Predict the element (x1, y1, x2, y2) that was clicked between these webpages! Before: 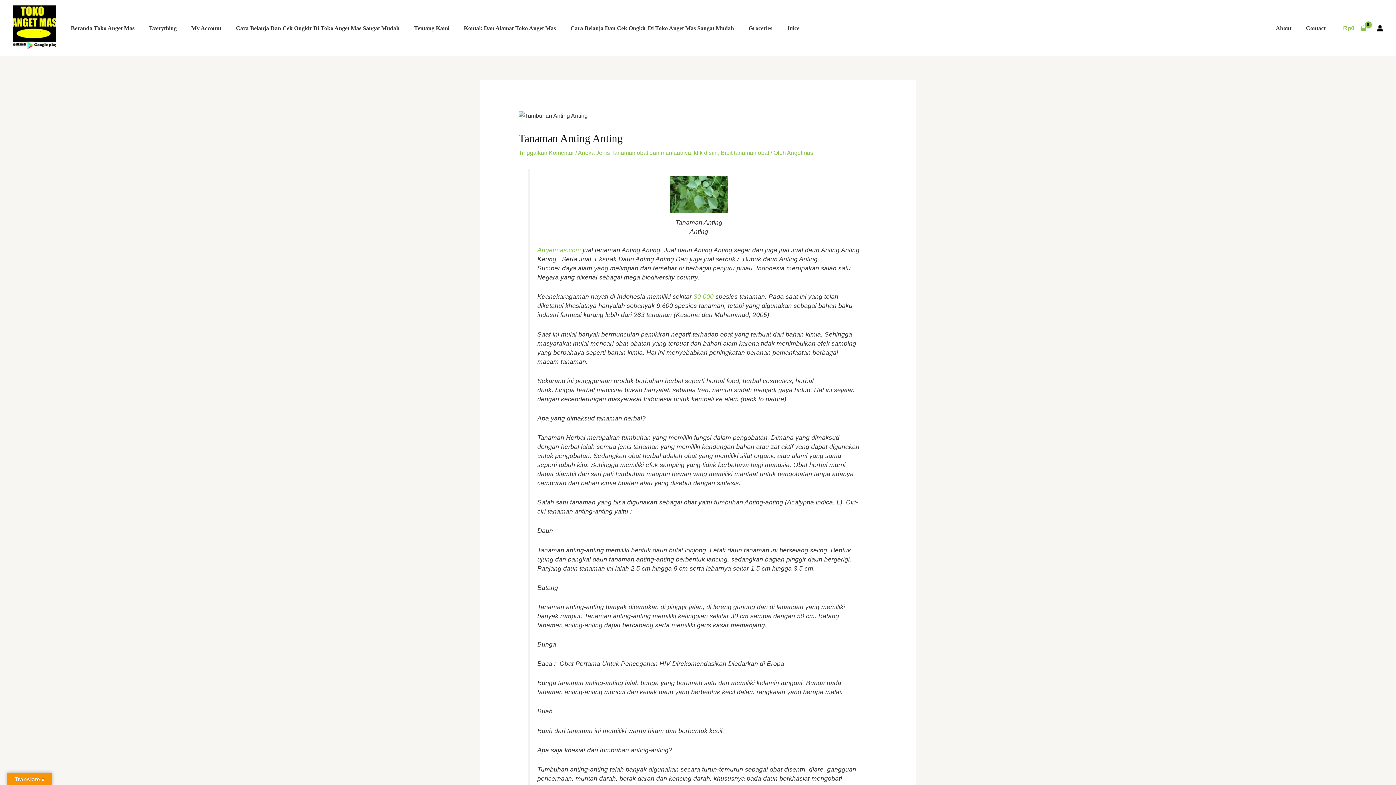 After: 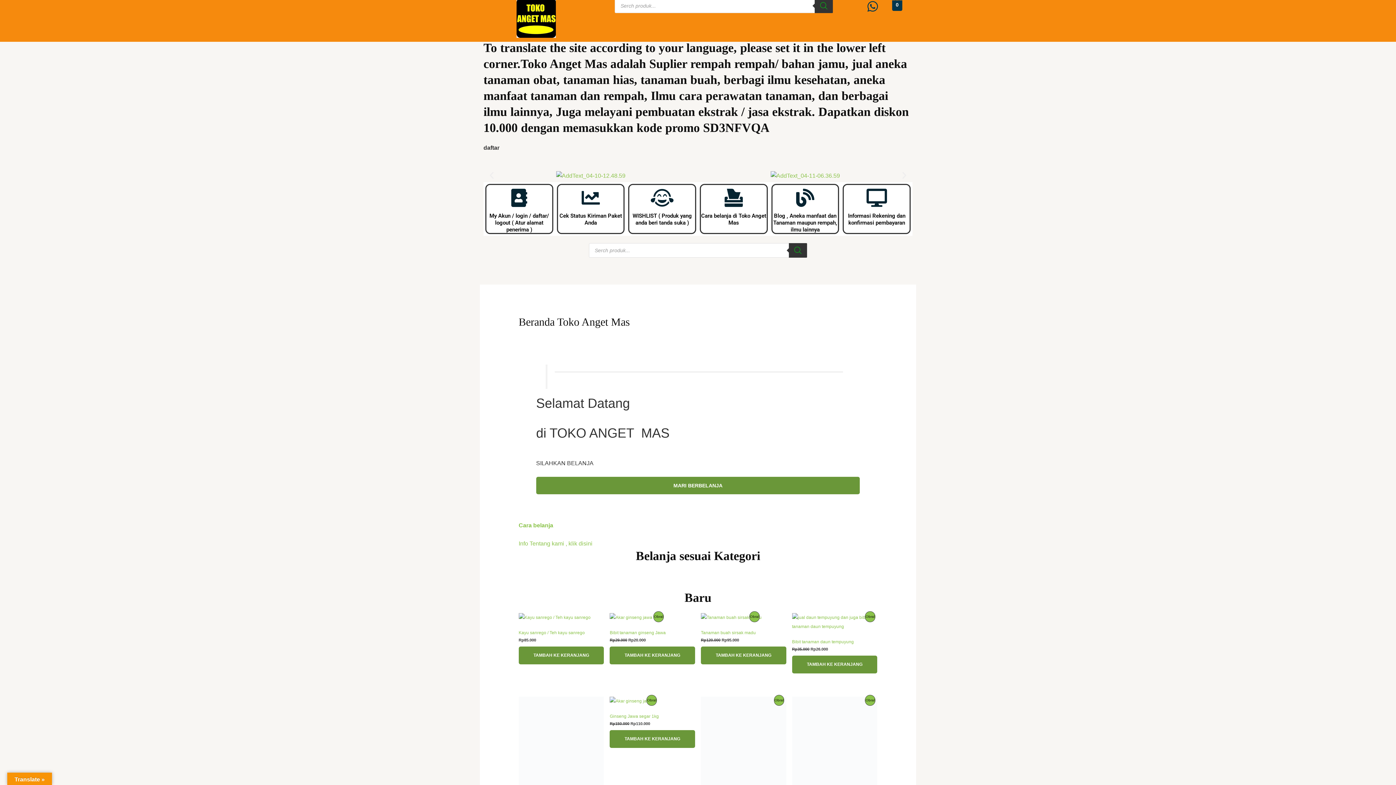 Action: bbox: (63, 13, 141, 42) label: Beranda Toko Anget Mas